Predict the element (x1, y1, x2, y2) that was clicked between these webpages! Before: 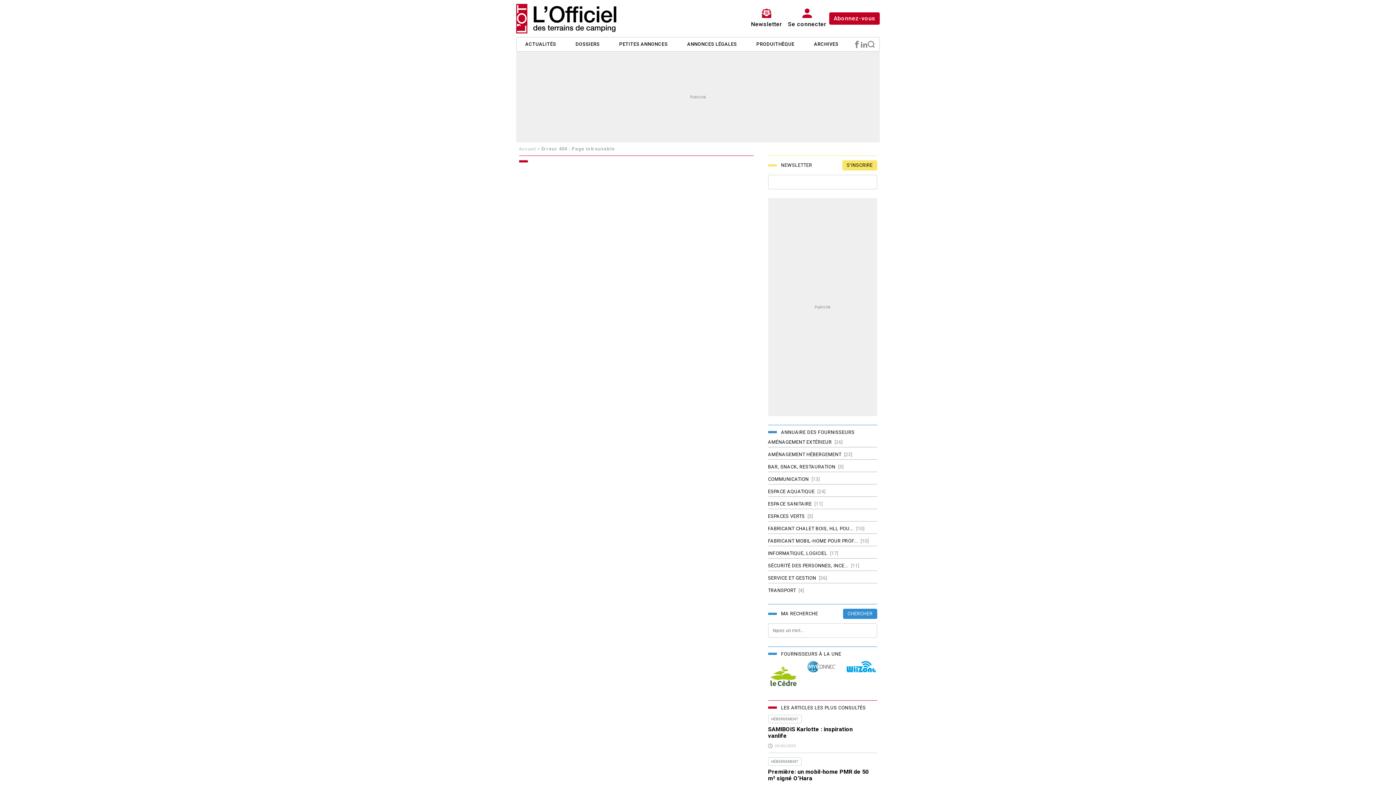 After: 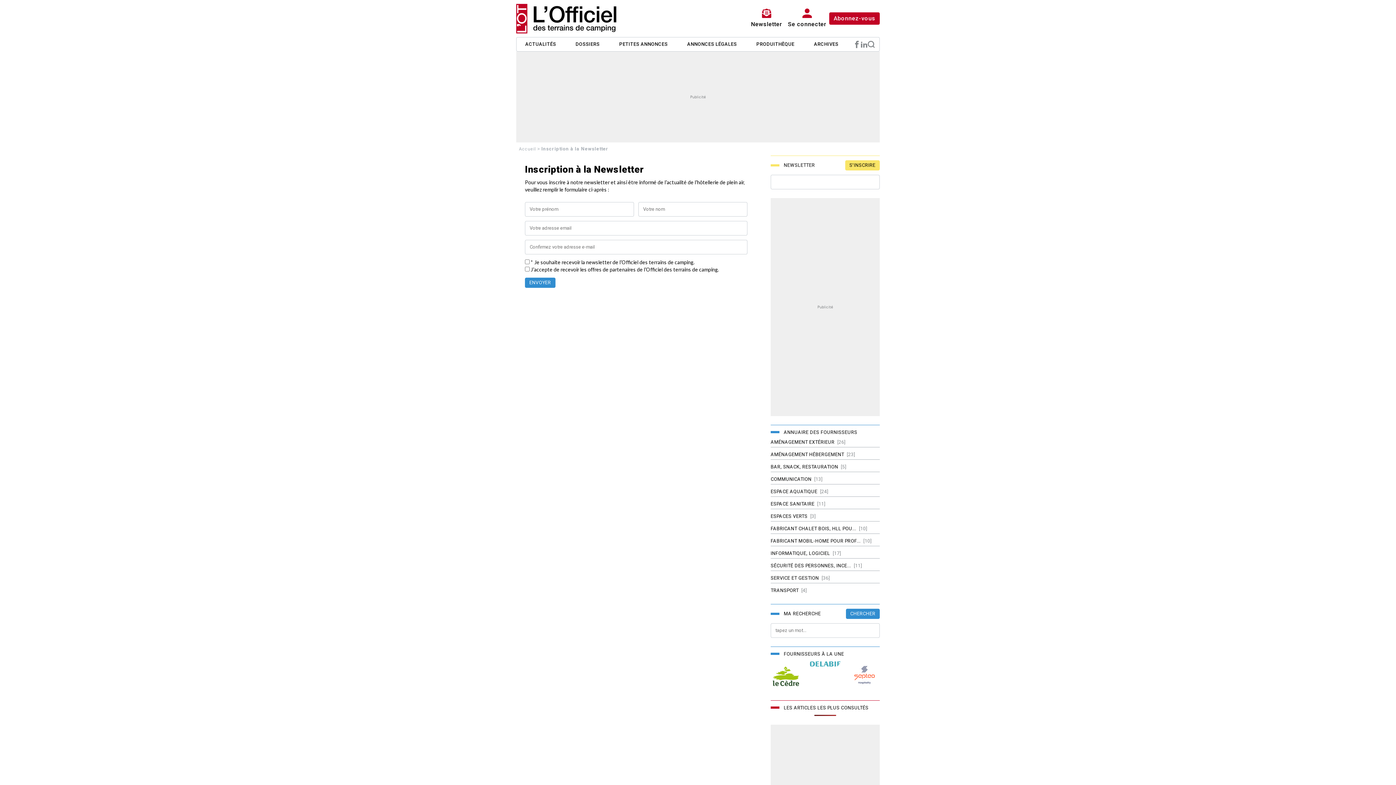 Action: label: Newsletter bbox: (748, 5, 785, 31)